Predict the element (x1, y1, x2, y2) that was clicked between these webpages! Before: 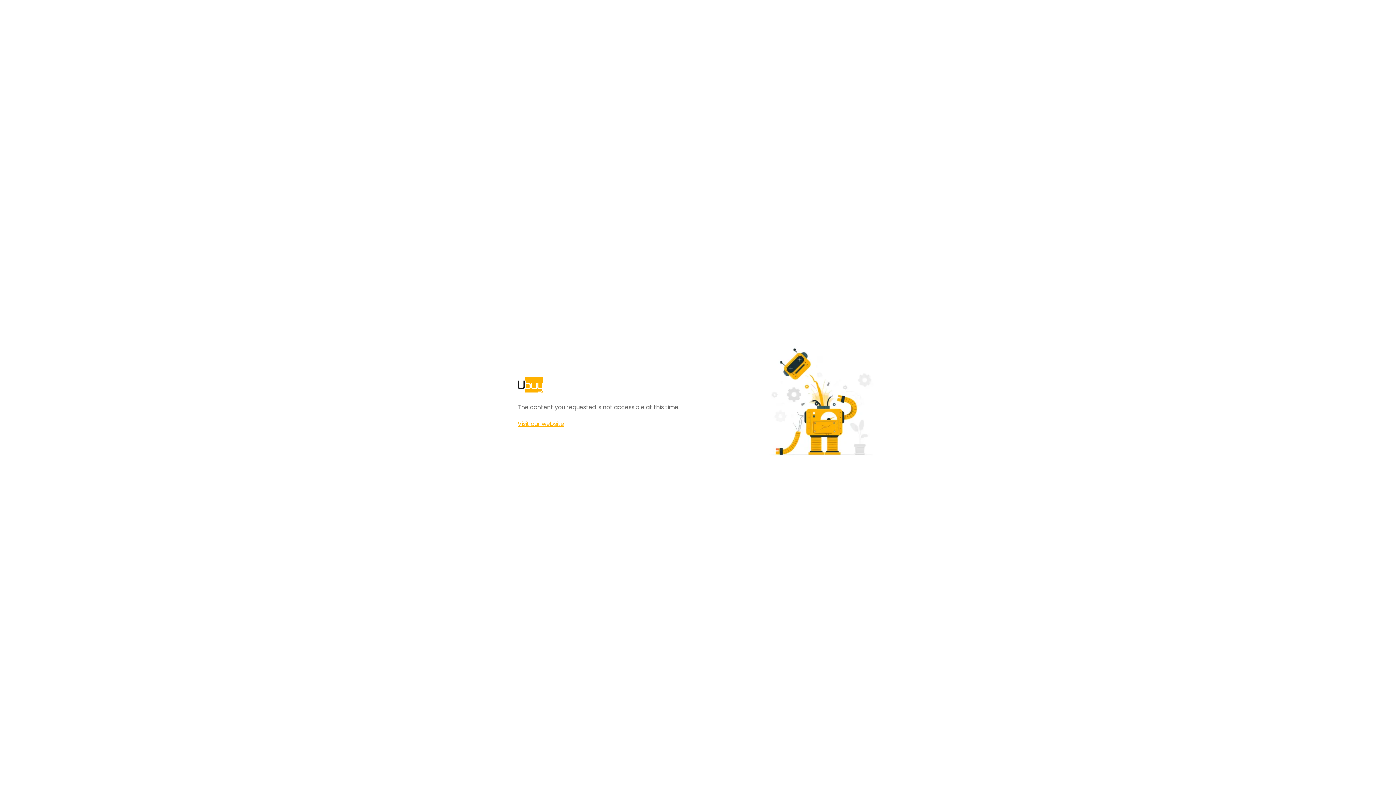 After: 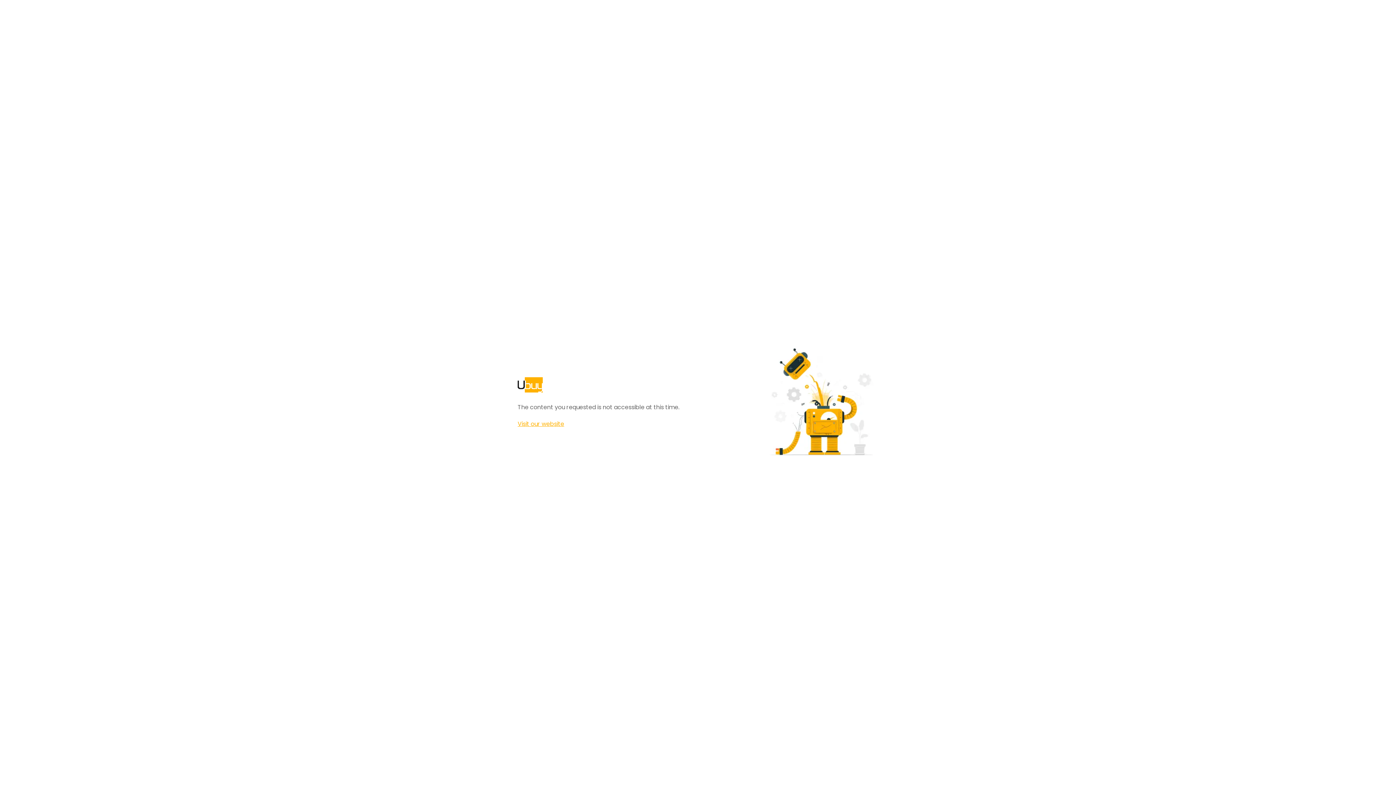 Action: bbox: (517, 420, 564, 428) label: Visit our website